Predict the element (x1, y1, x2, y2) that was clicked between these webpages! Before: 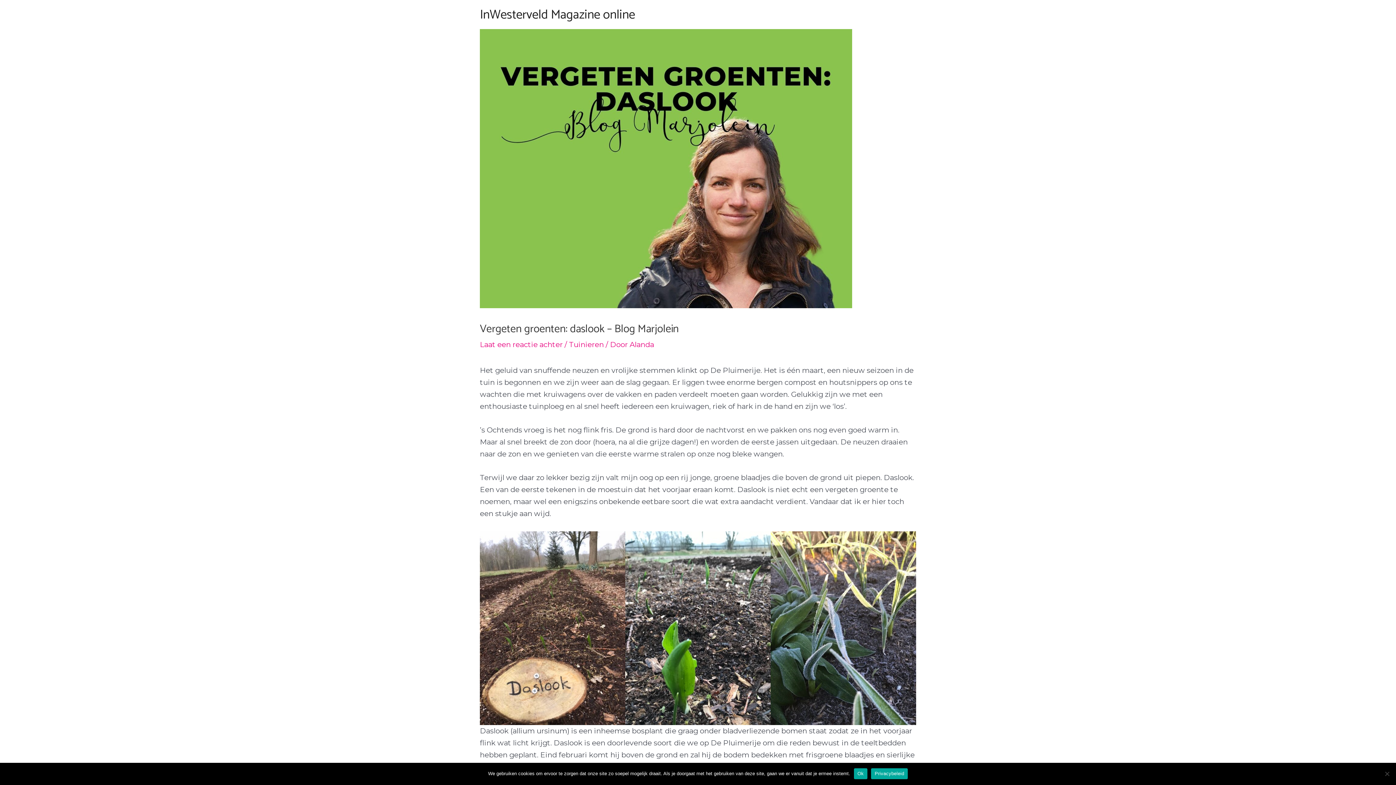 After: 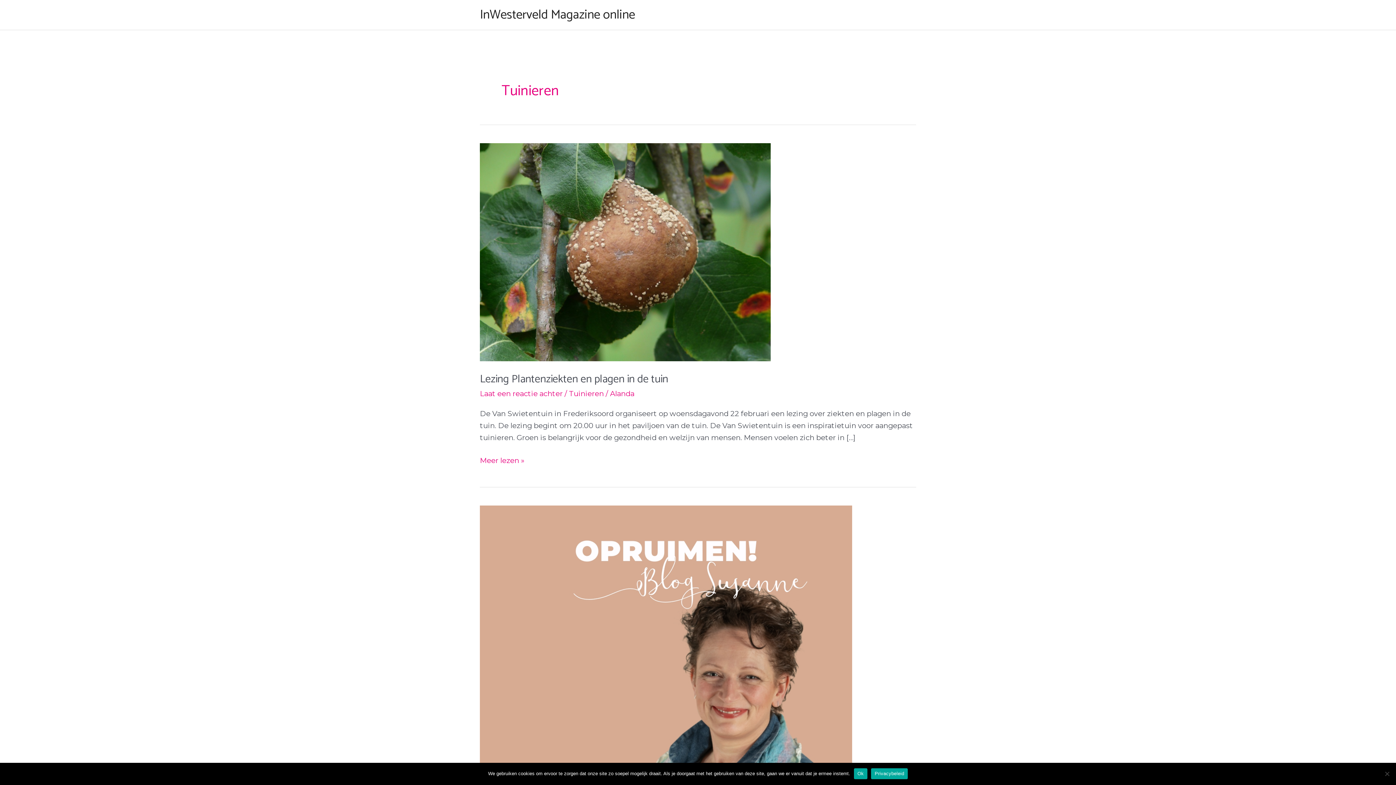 Action: bbox: (569, 340, 604, 349) label: Tuinieren